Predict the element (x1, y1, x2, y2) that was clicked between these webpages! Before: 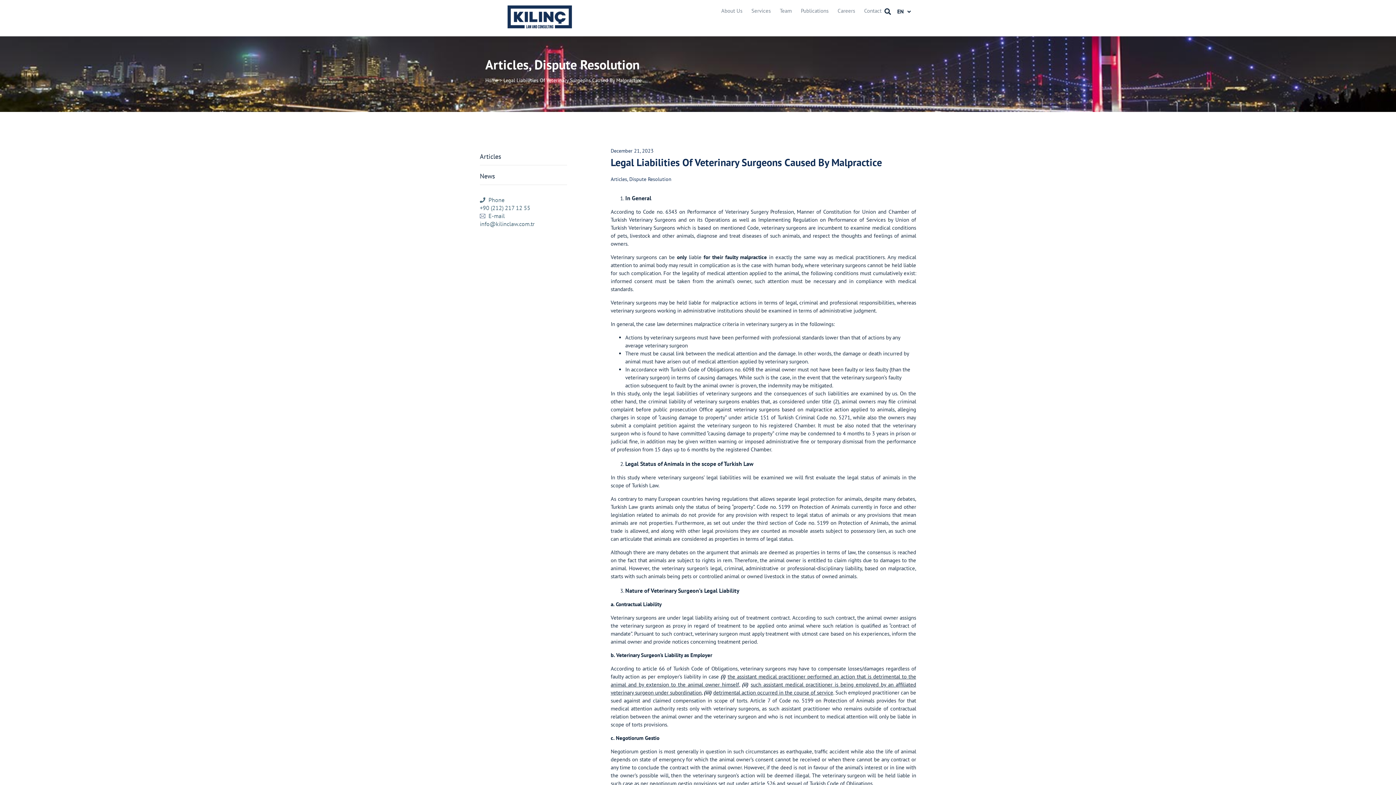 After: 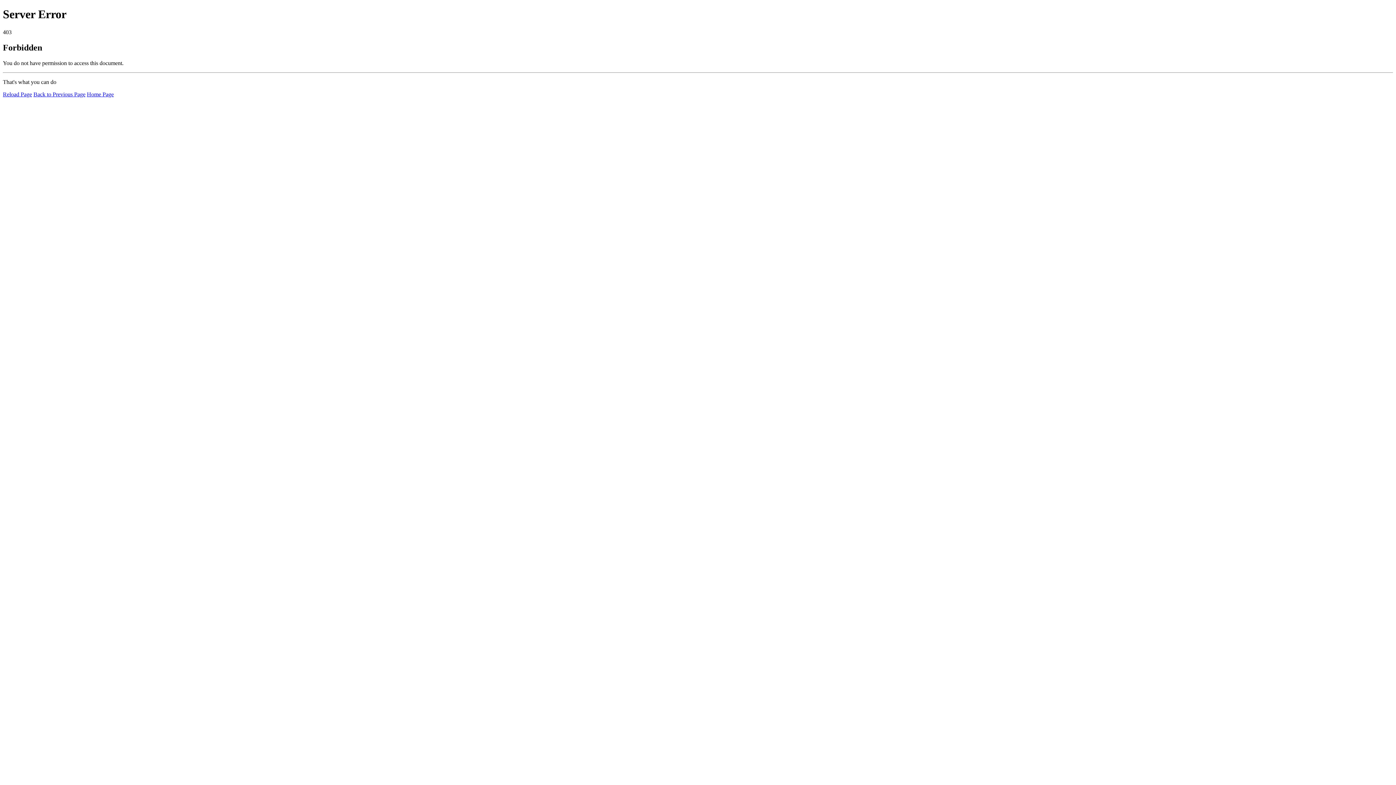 Action: bbox: (780, 5, 792, 16) label: Team